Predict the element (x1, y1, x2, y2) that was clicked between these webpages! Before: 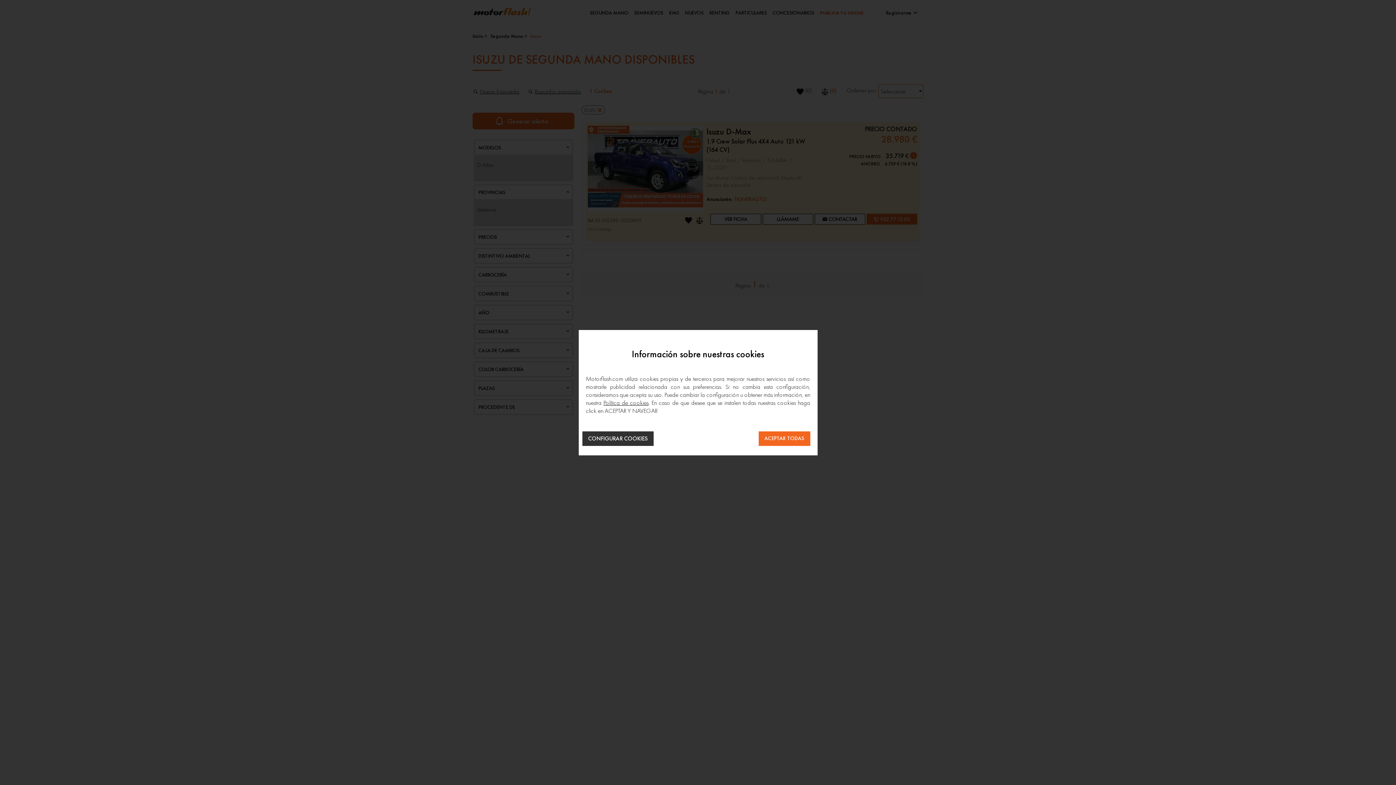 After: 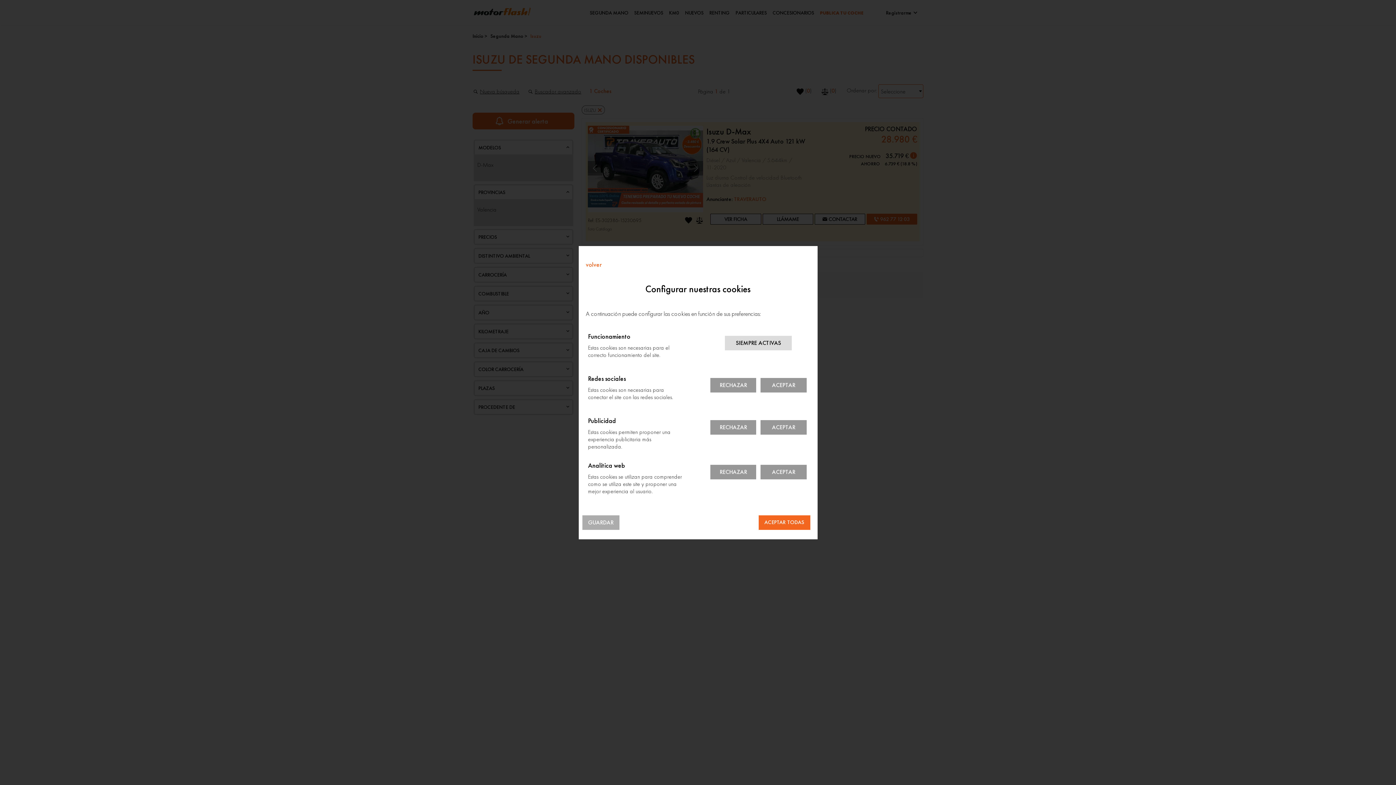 Action: label: CONFIGURAR COOKIES bbox: (582, 431, 653, 446)